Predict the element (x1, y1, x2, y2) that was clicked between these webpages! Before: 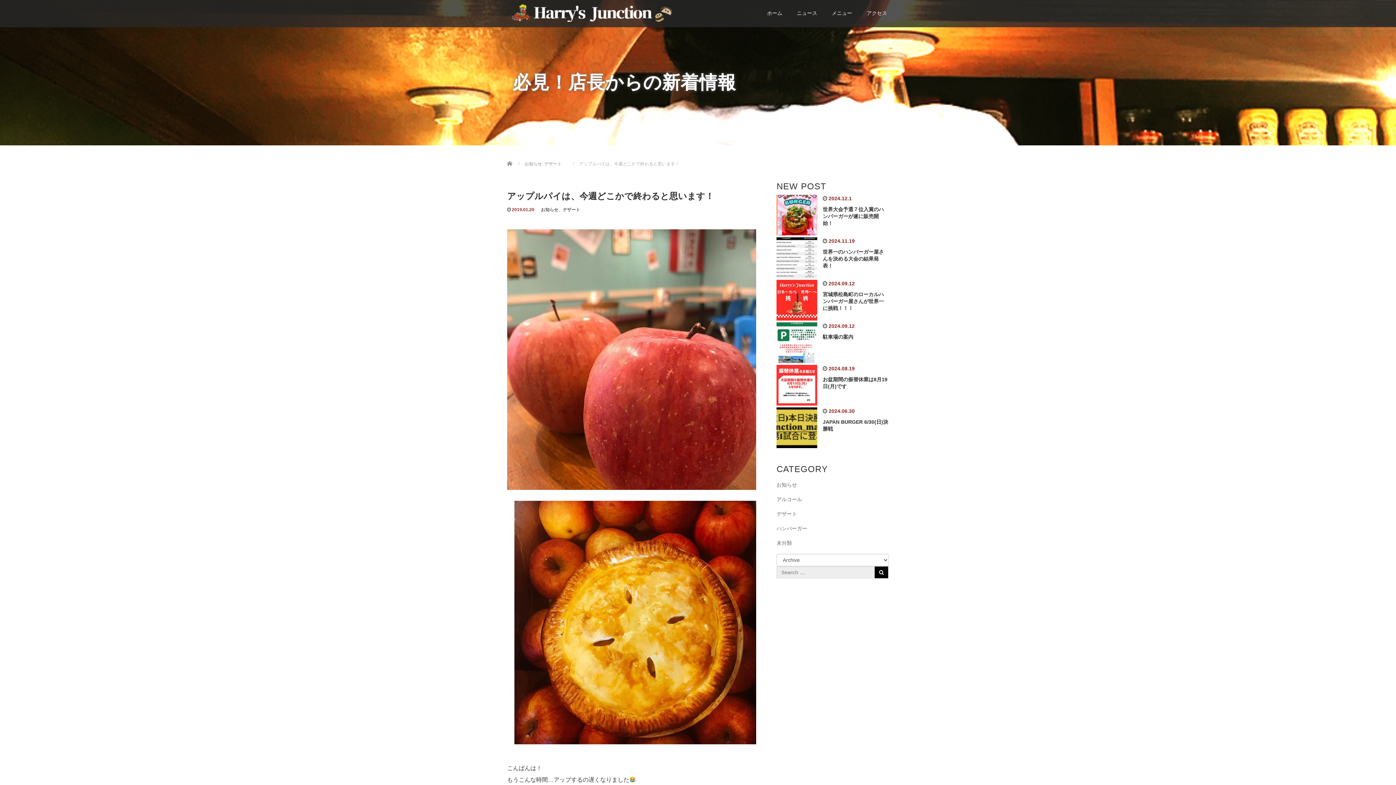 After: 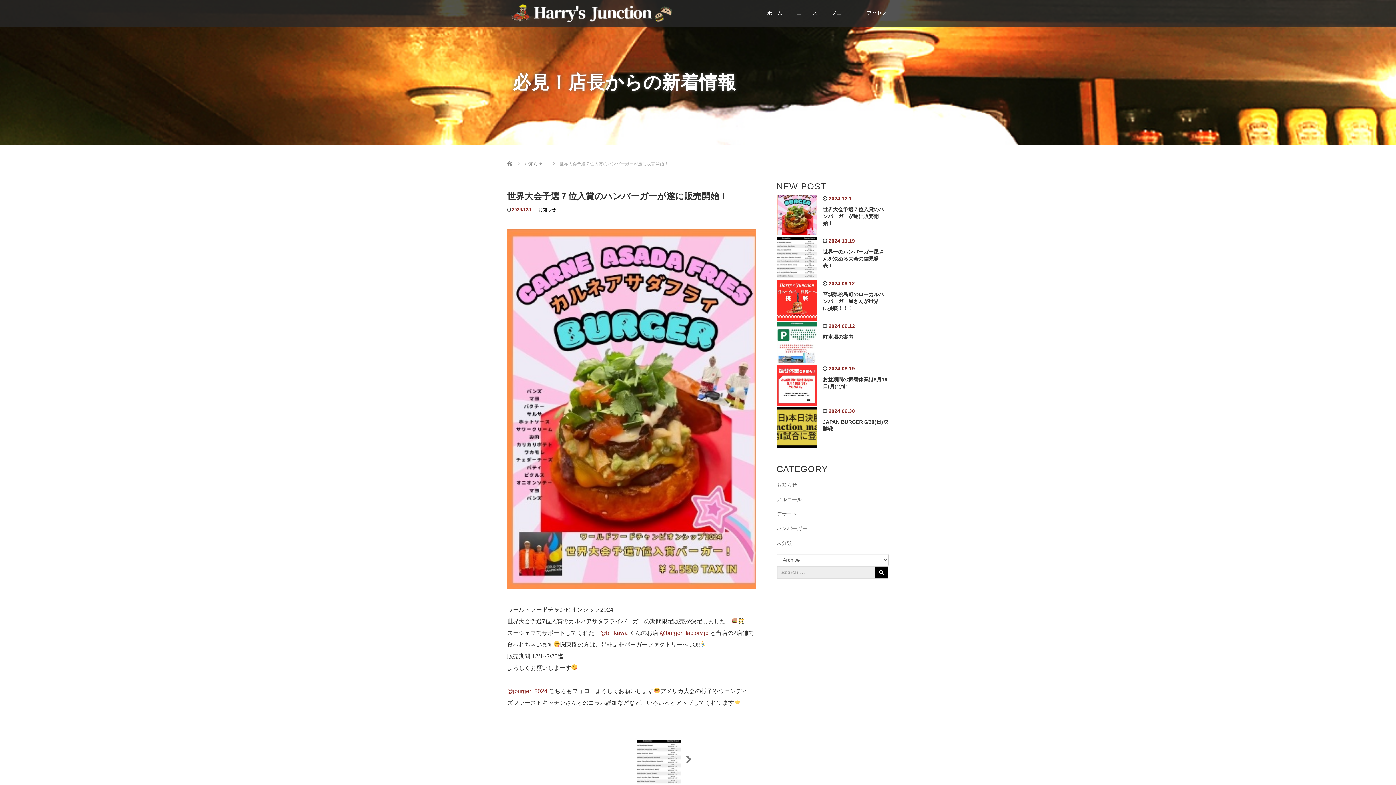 Action: label: 世界大会予選７位入賞のハンバーガーが遂に販売開始！ bbox: (823, 206, 884, 226)